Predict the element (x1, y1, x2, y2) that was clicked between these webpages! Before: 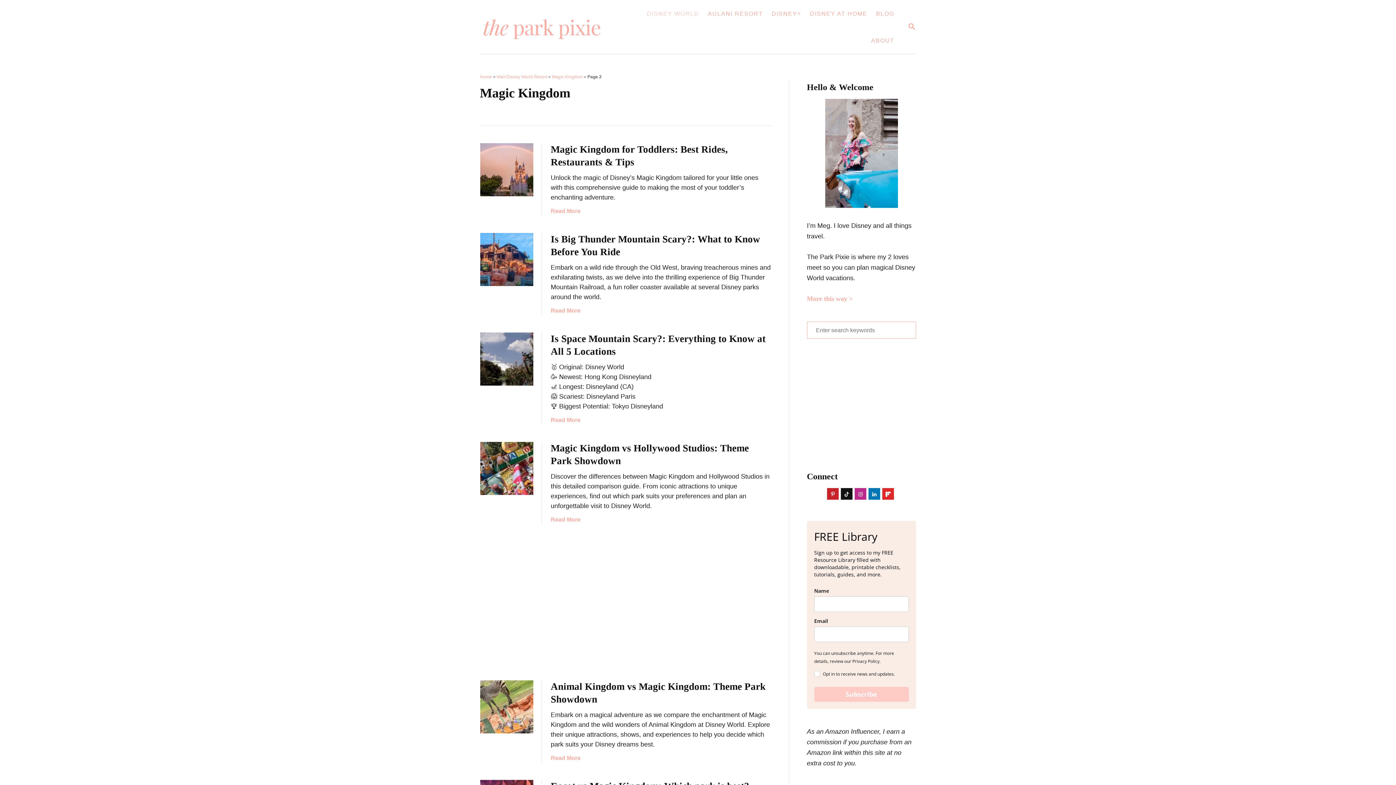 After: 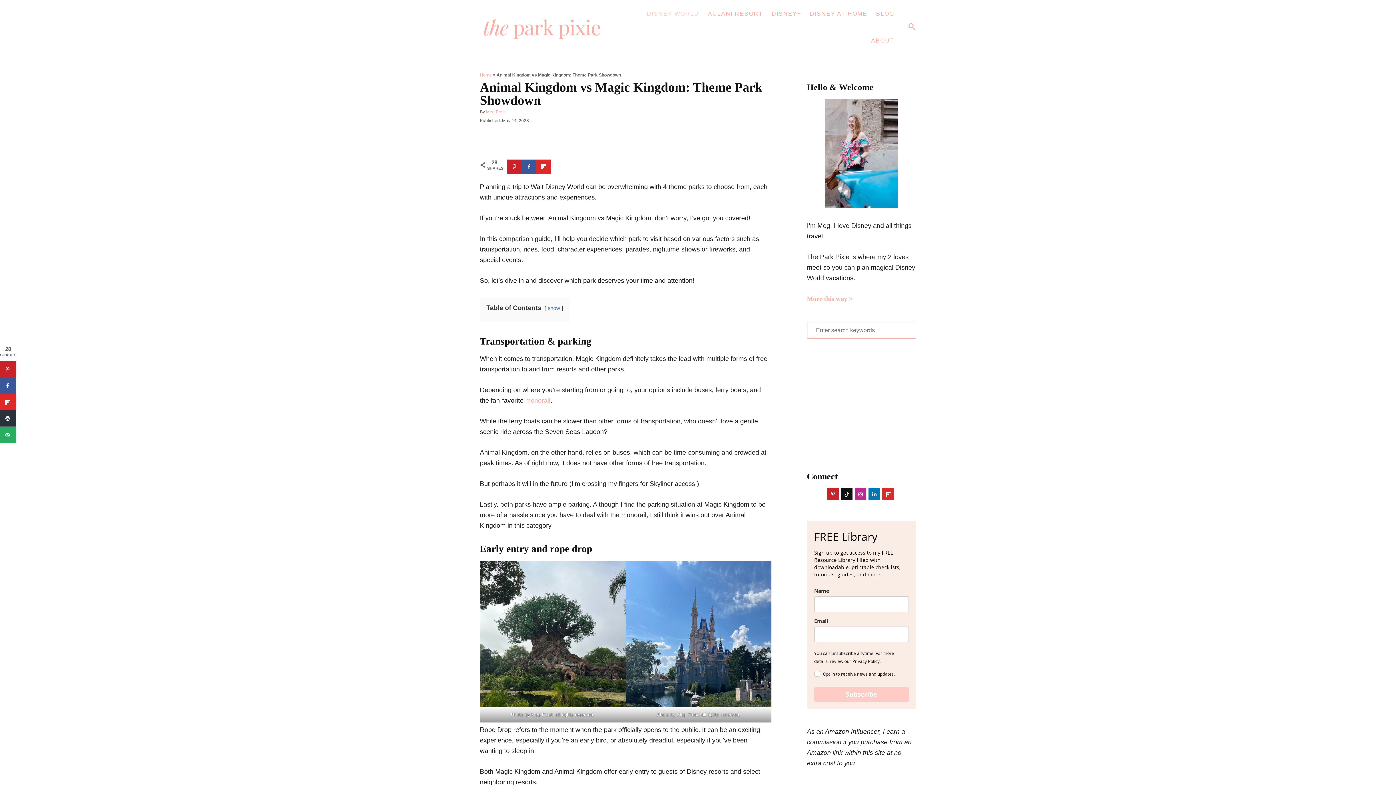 Action: bbox: (480, 680, 533, 733)